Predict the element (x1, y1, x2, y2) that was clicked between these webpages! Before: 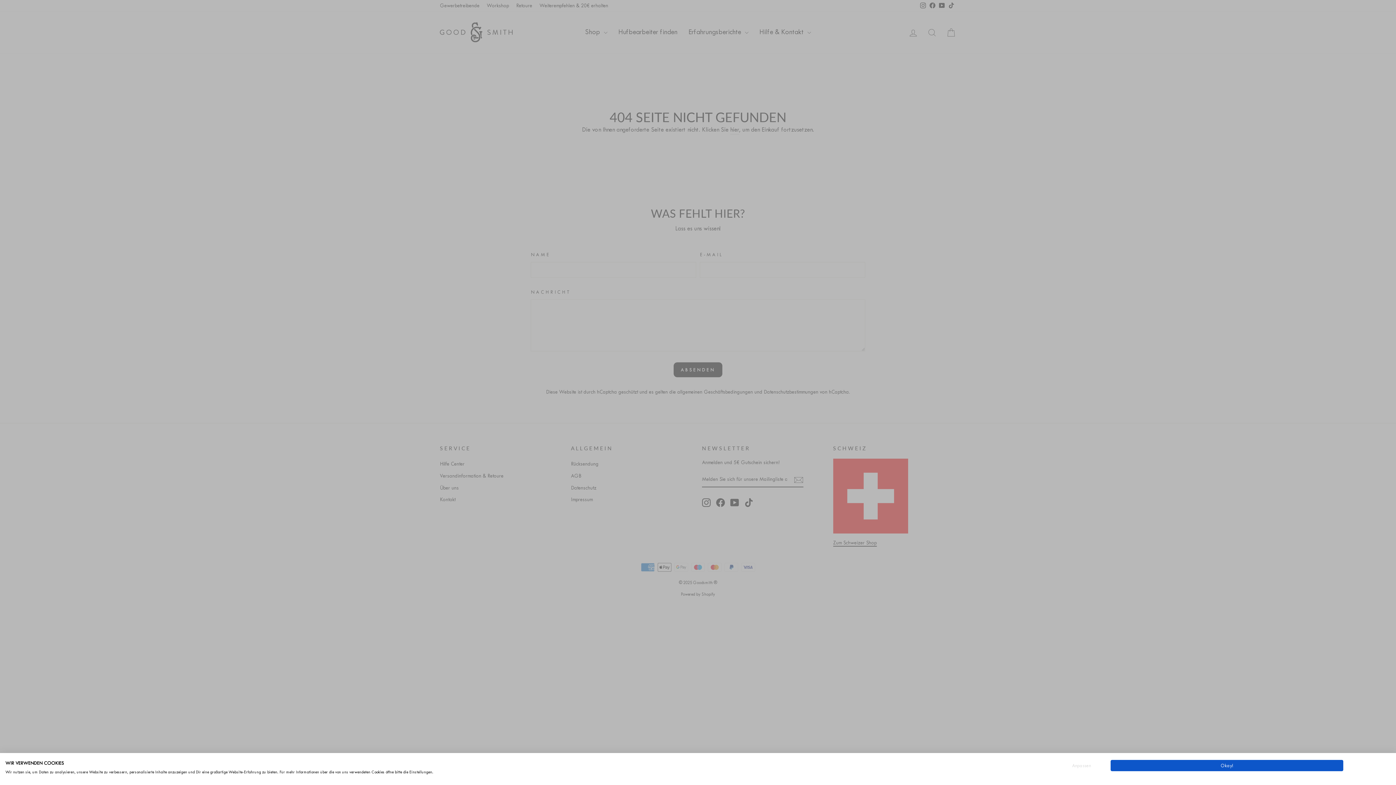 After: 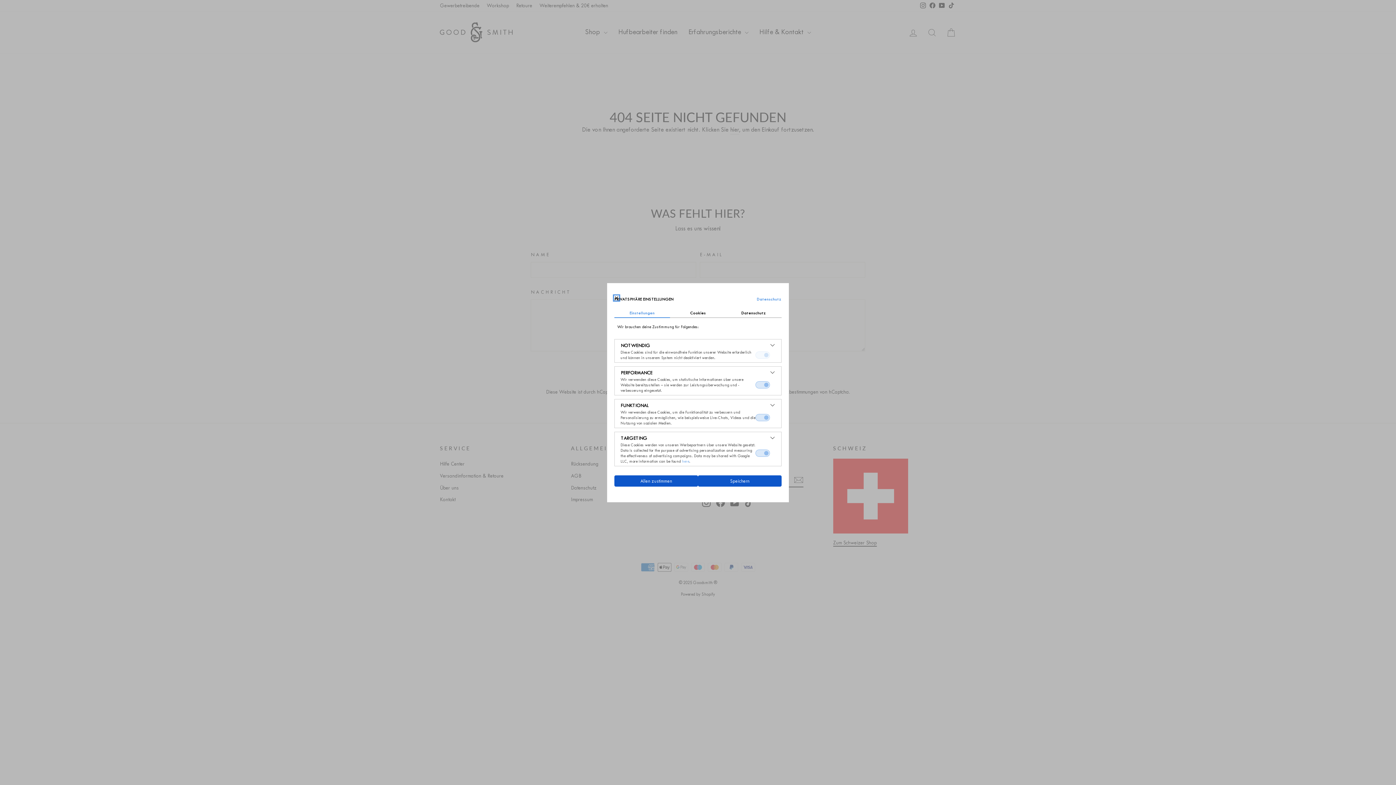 Action: bbox: (1052, 760, 1110, 771) label: Adjust cookie preferences